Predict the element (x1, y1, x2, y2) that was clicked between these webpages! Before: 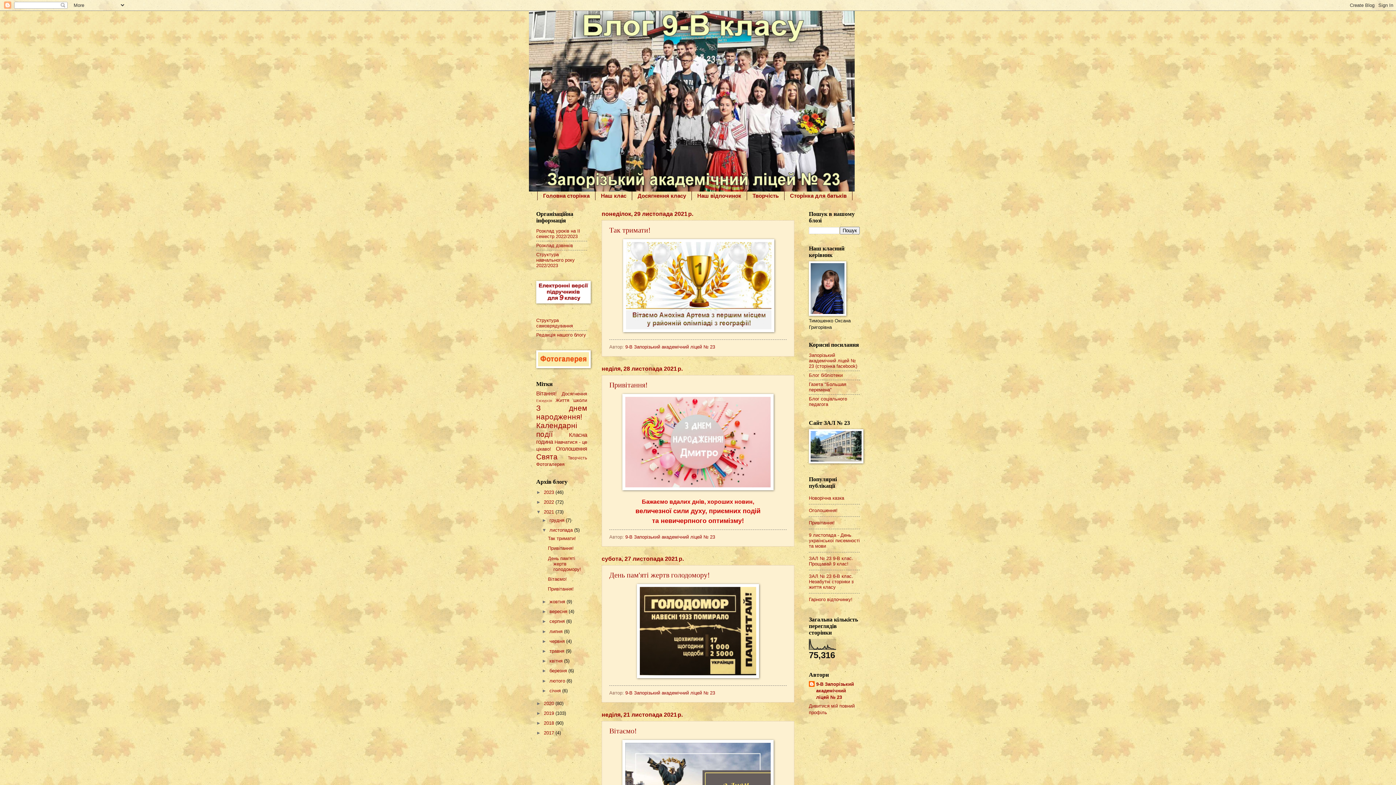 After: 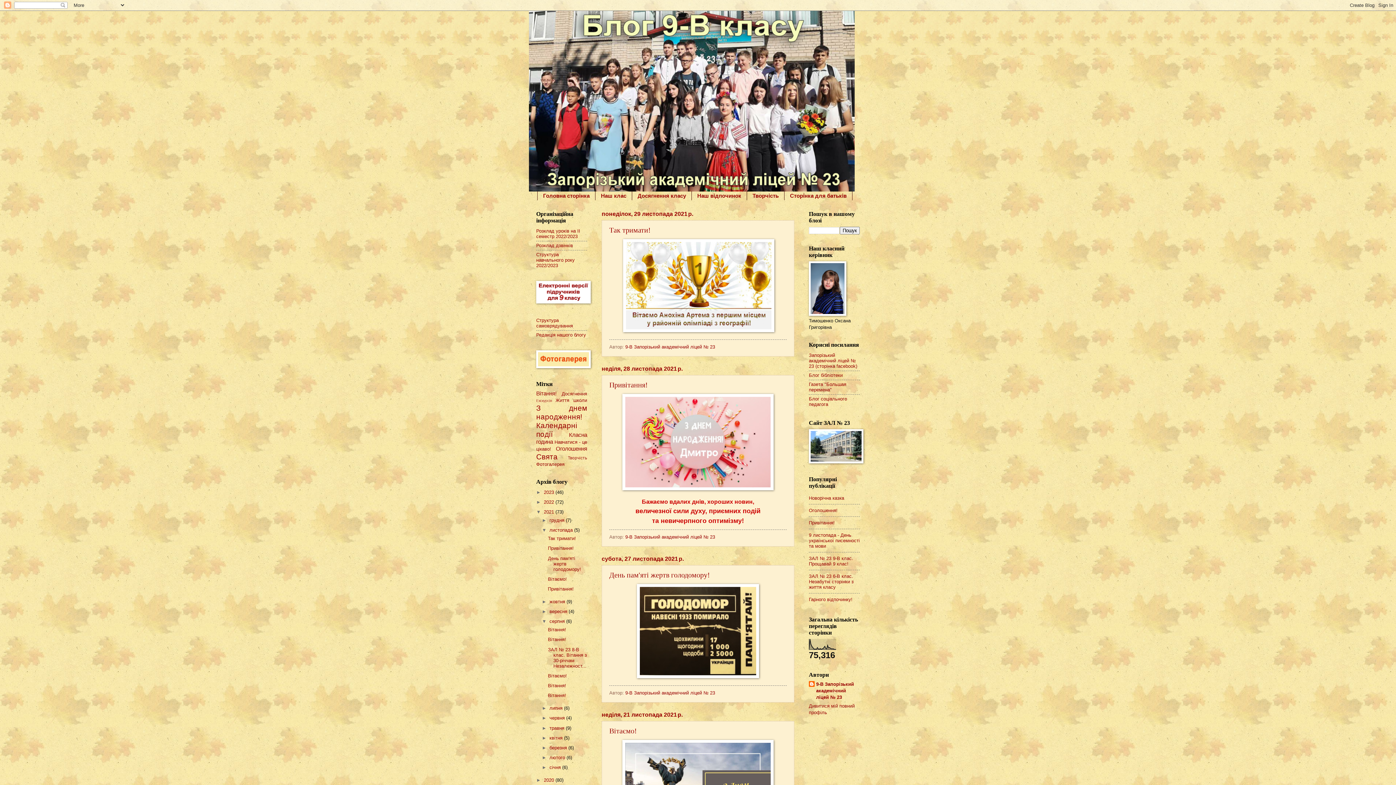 Action: bbox: (541, 619, 549, 624) label: ►  